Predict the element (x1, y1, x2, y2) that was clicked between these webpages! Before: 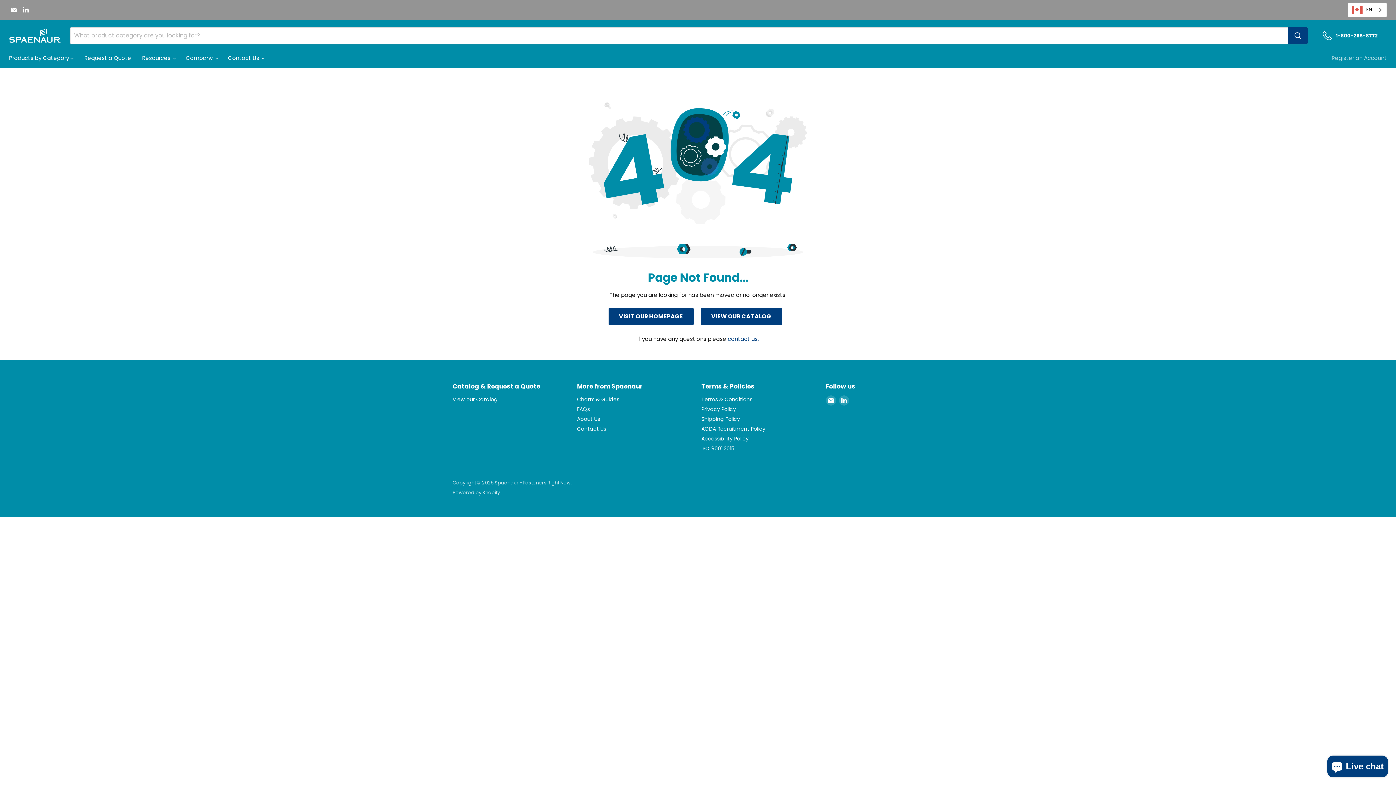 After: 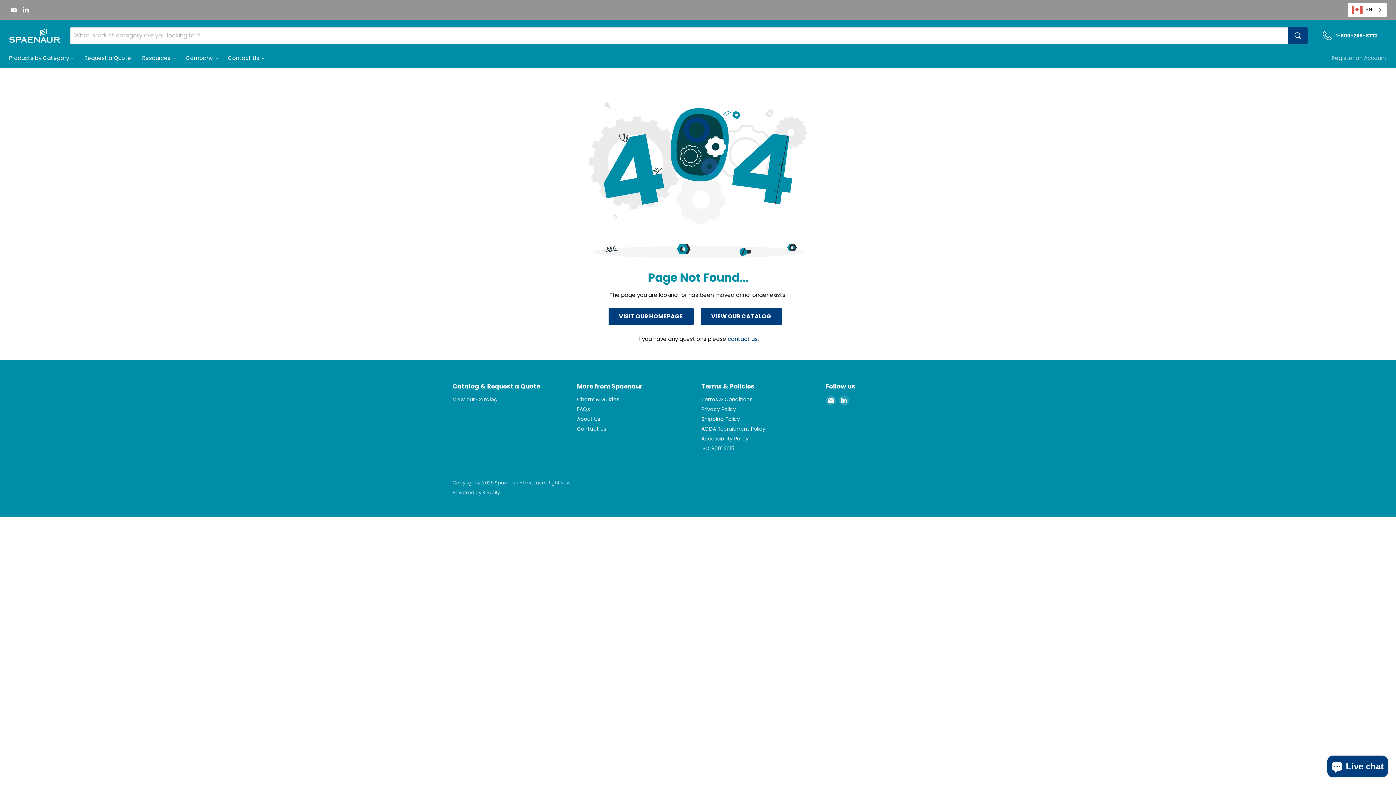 Action: label: View our Catalog bbox: (452, 396, 497, 403)